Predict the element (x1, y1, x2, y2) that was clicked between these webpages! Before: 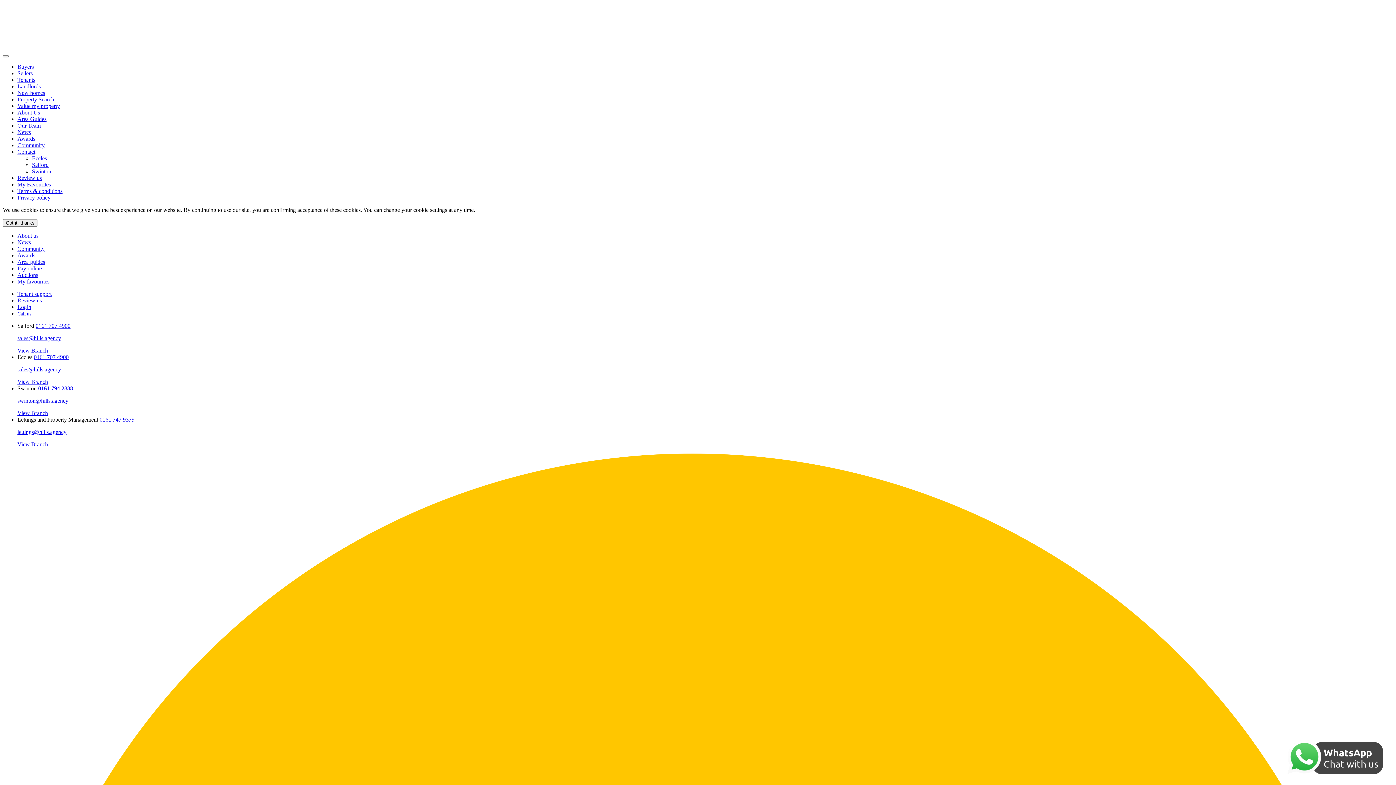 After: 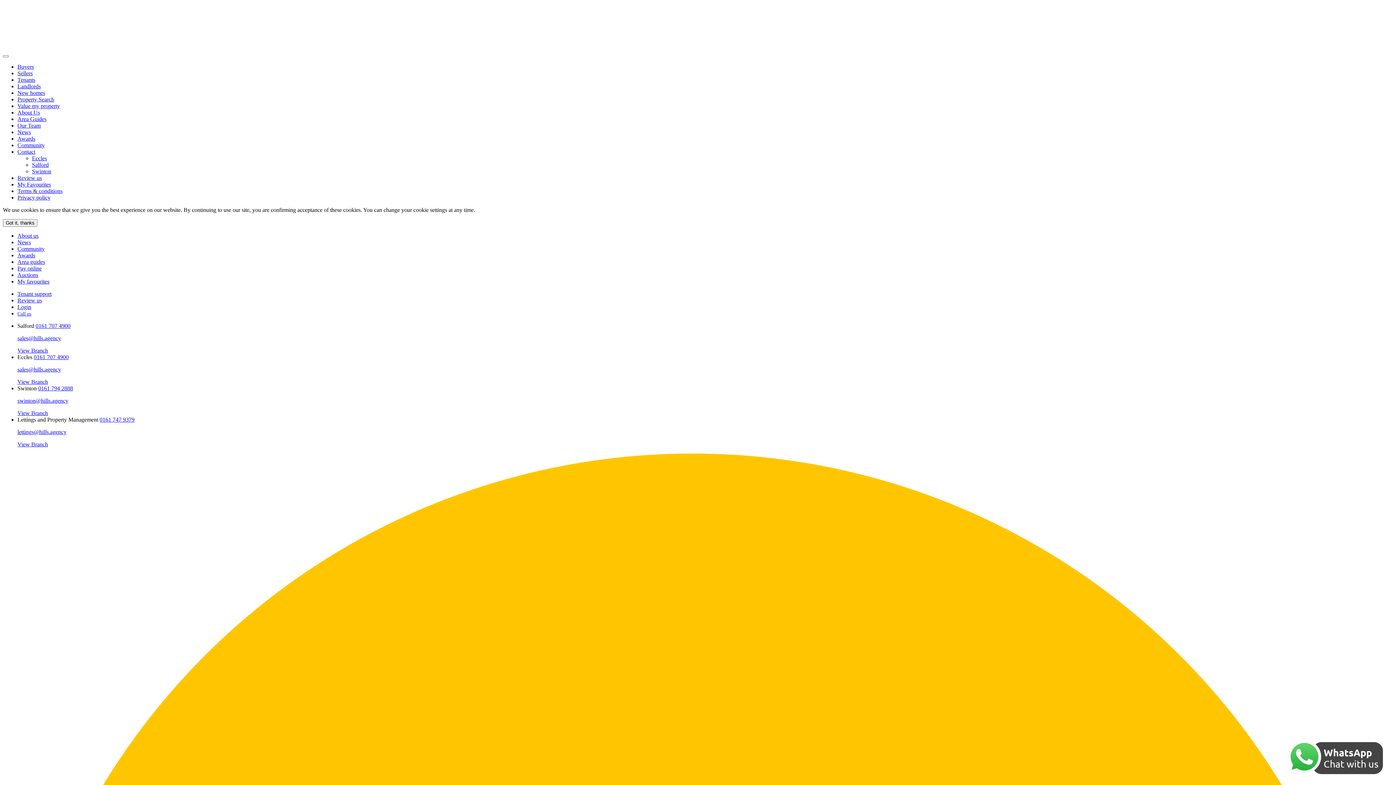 Action: bbox: (32, 155, 46, 161) label: Eccles